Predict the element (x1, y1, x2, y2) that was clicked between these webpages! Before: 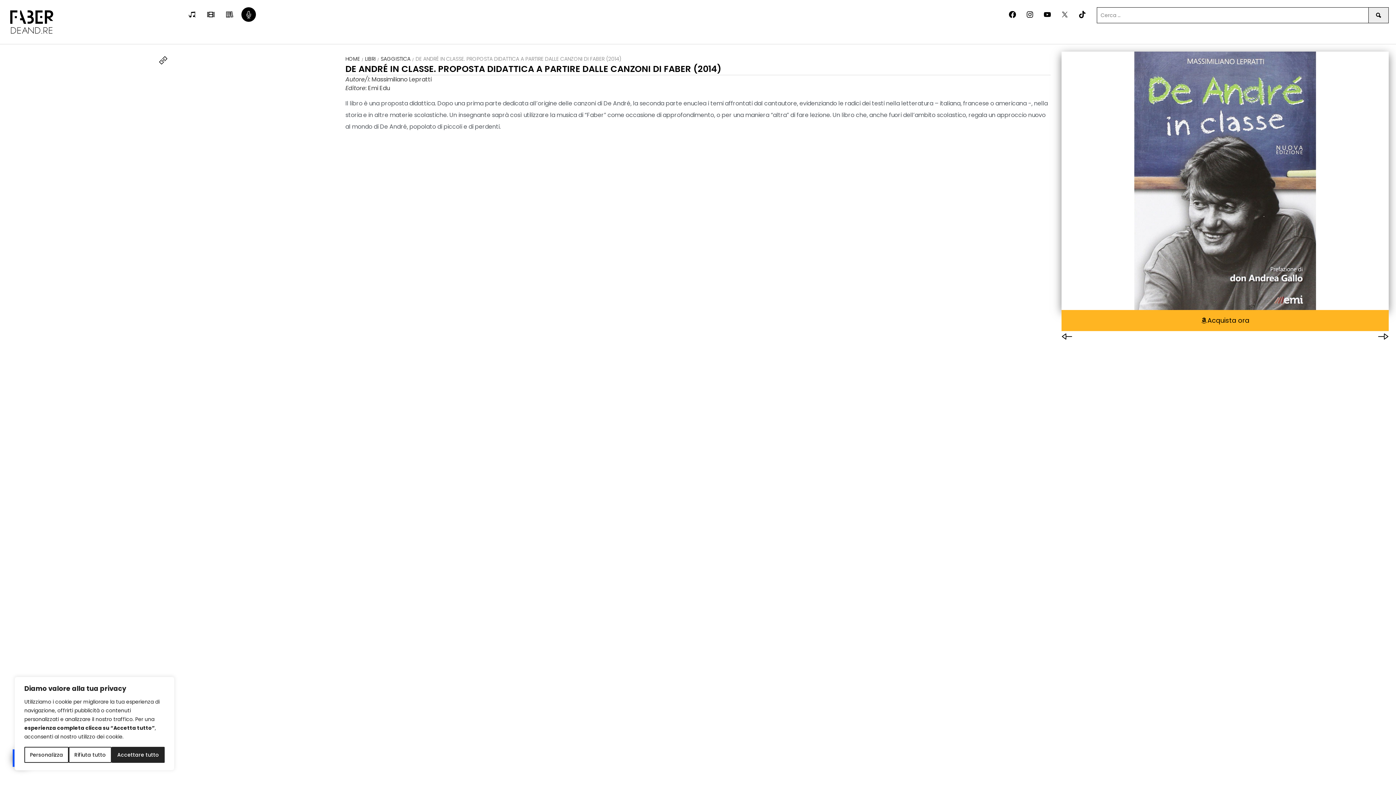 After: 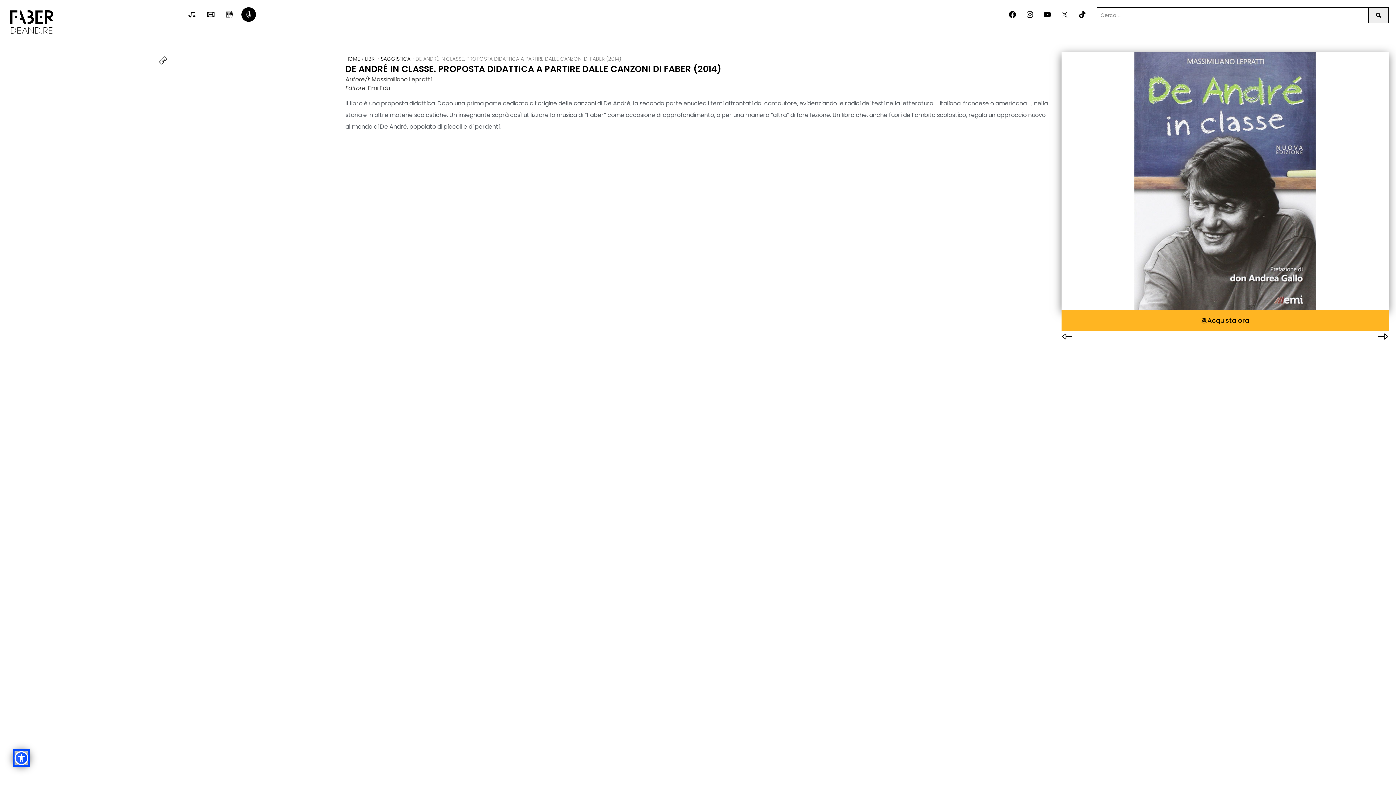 Action: bbox: (111, 747, 164, 763) label: Accettare tutto